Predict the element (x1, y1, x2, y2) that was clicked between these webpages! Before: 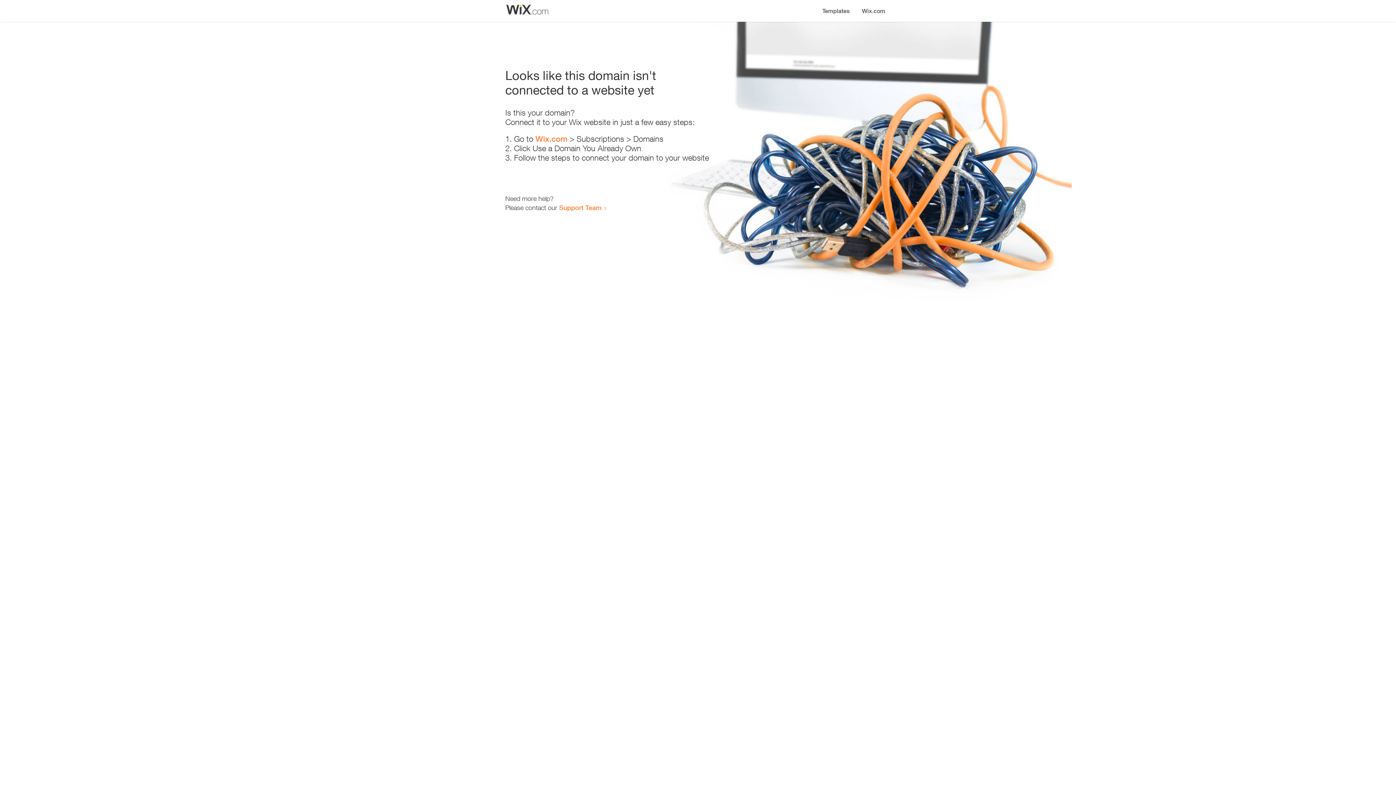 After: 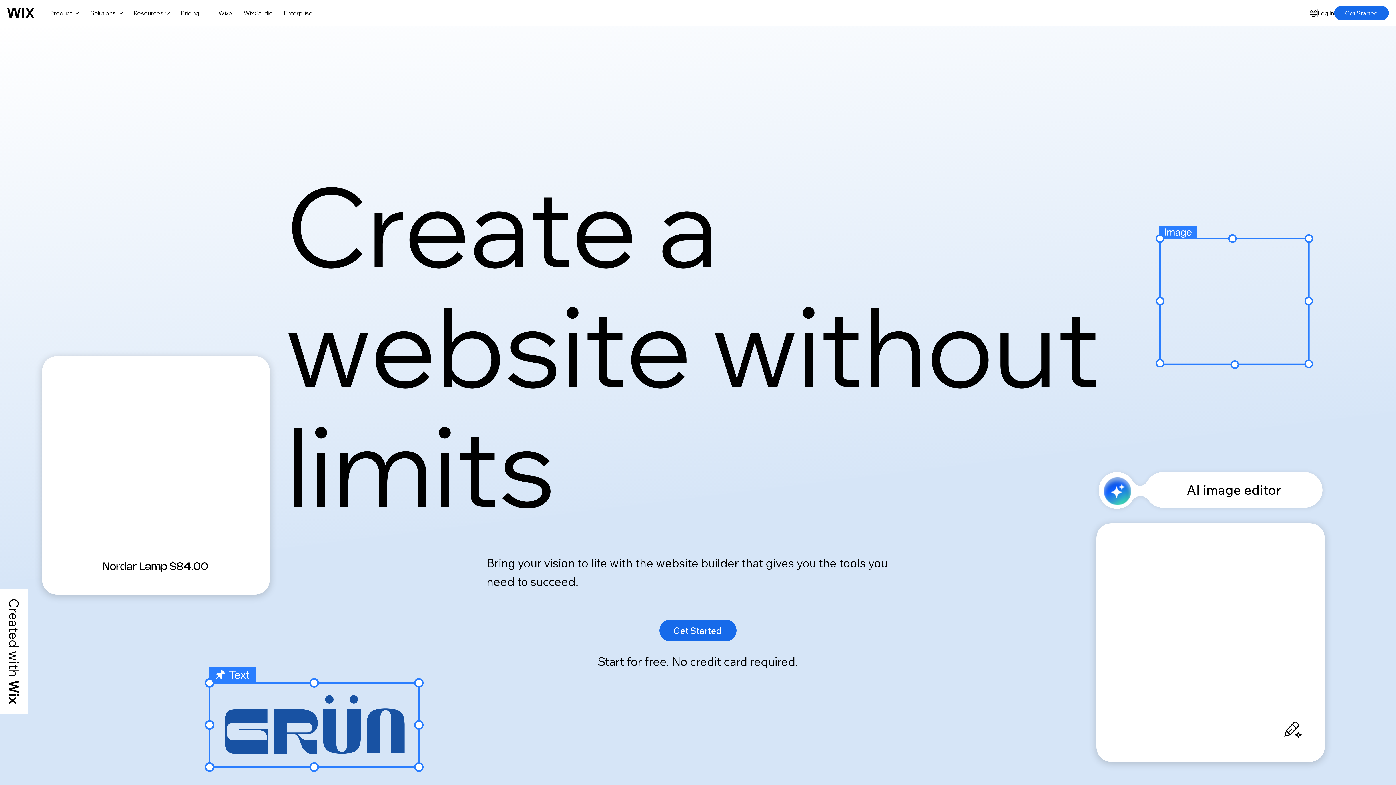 Action: bbox: (856, 0, 890, 14) label: Wix.com